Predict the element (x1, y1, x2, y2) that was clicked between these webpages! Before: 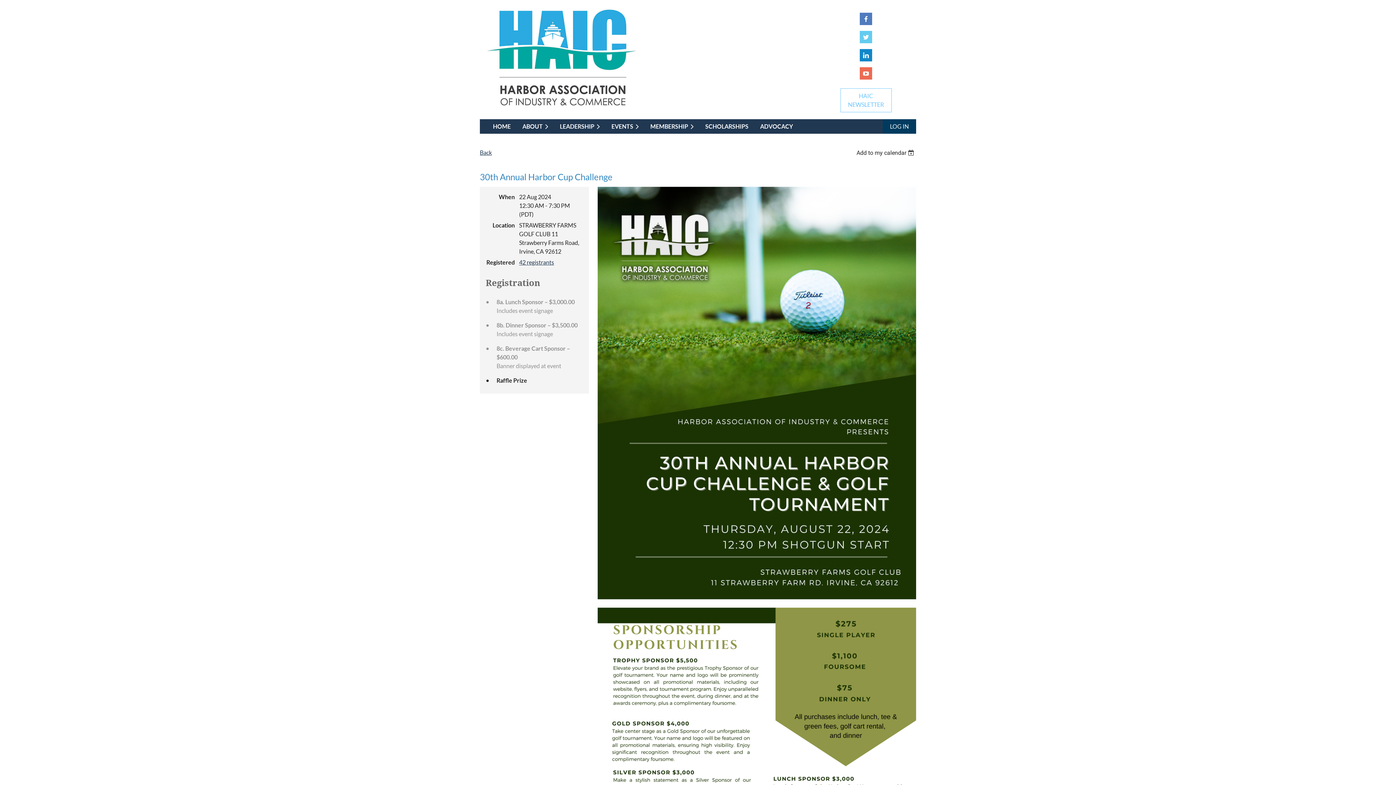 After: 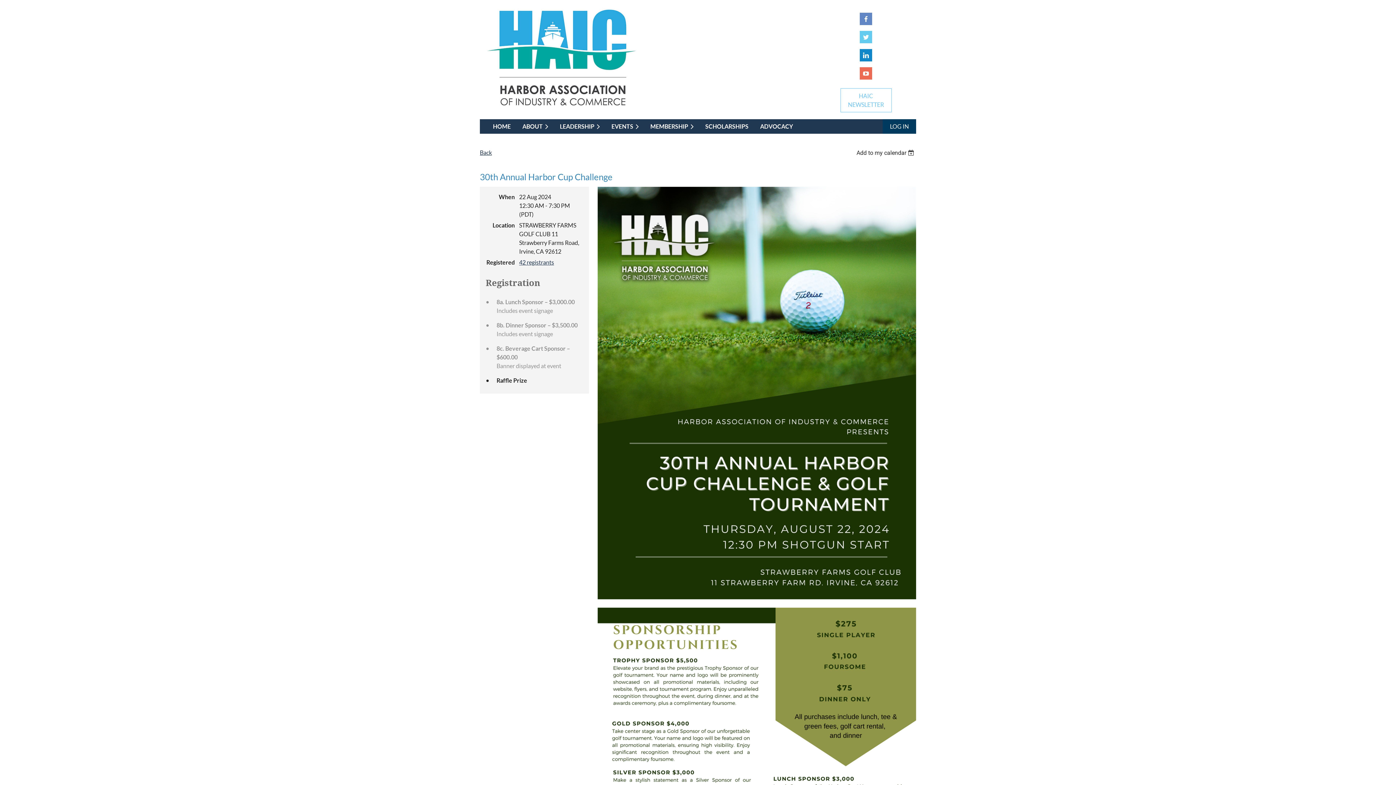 Action: bbox: (860, 12, 872, 25)